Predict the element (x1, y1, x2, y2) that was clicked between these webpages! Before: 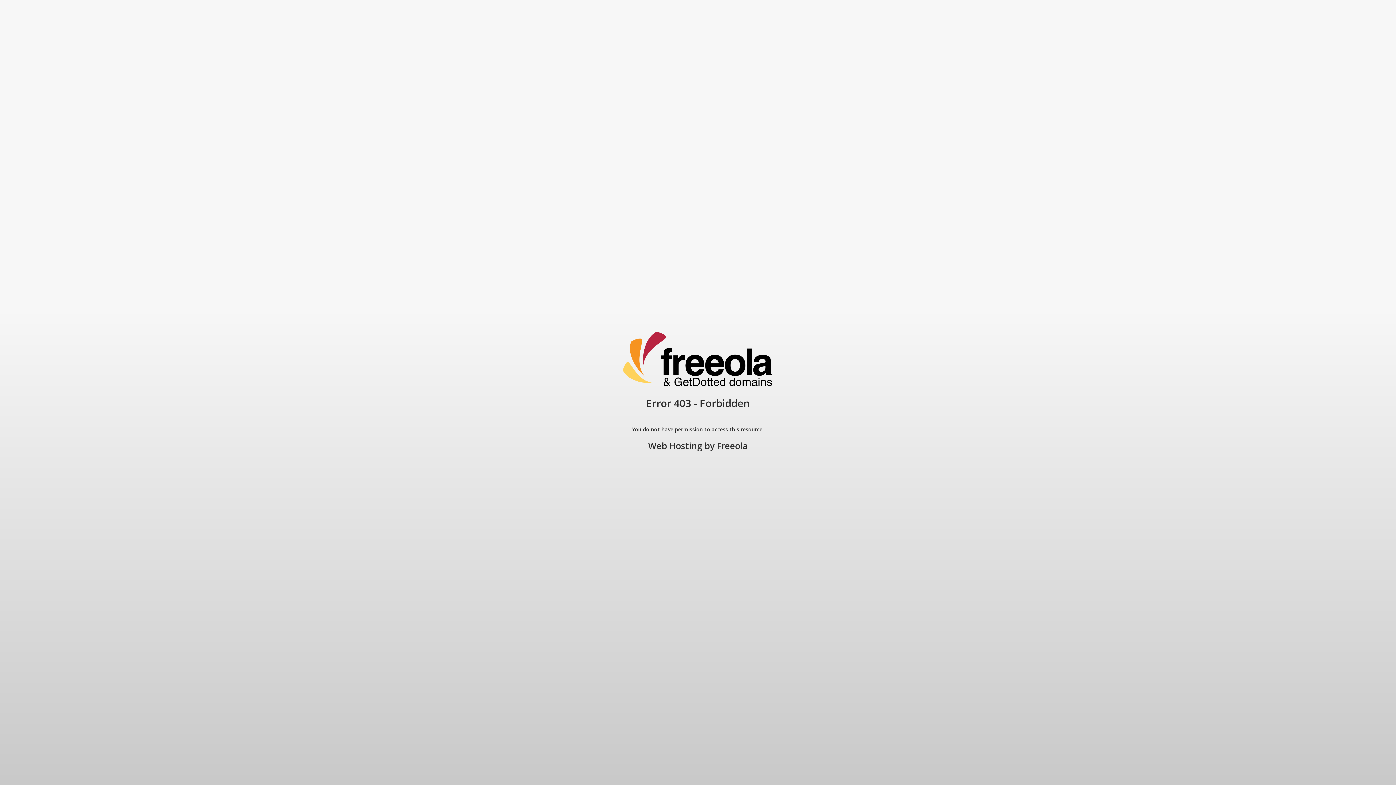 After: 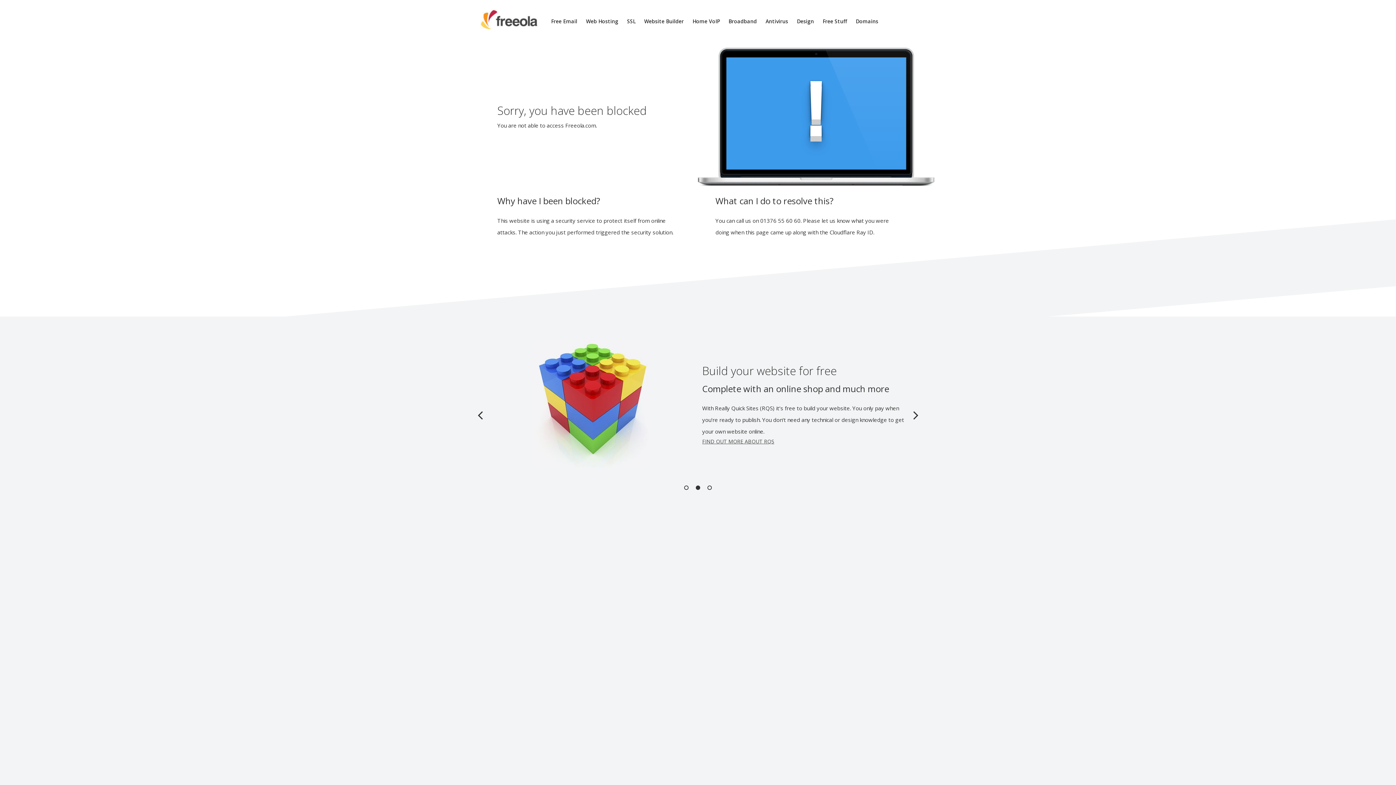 Action: bbox: (717, 440, 748, 452) label: Freeola